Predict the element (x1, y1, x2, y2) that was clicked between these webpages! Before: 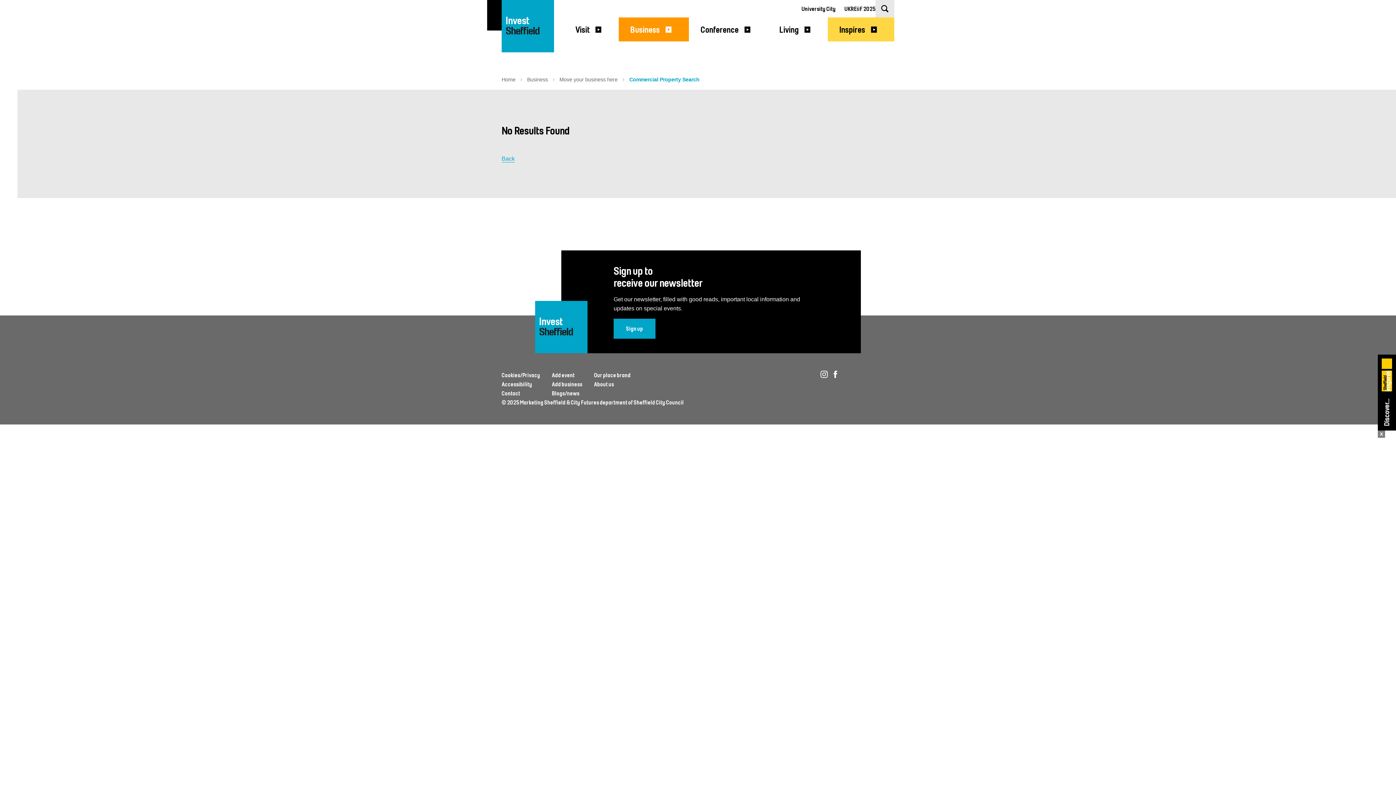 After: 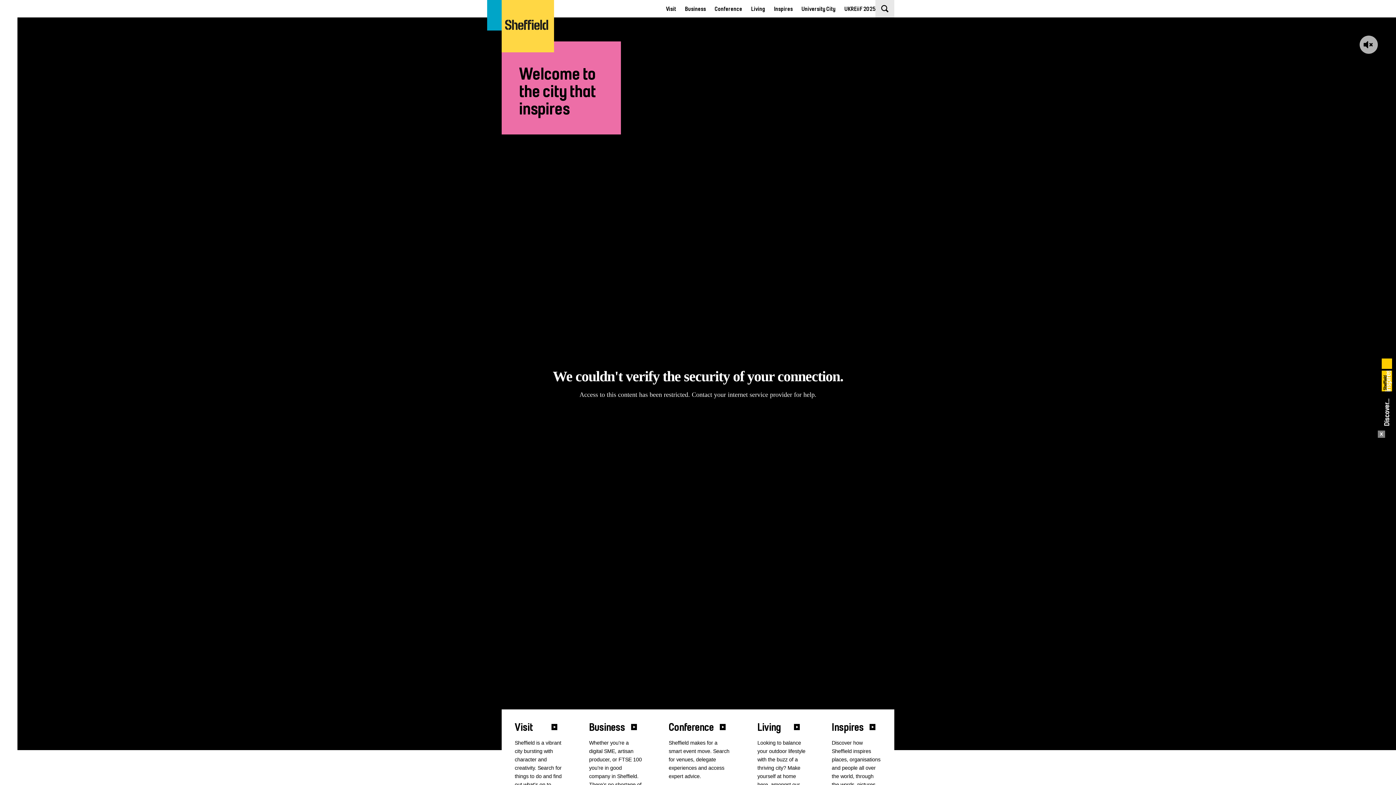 Action: bbox: (501, 76, 515, 82) label: Home